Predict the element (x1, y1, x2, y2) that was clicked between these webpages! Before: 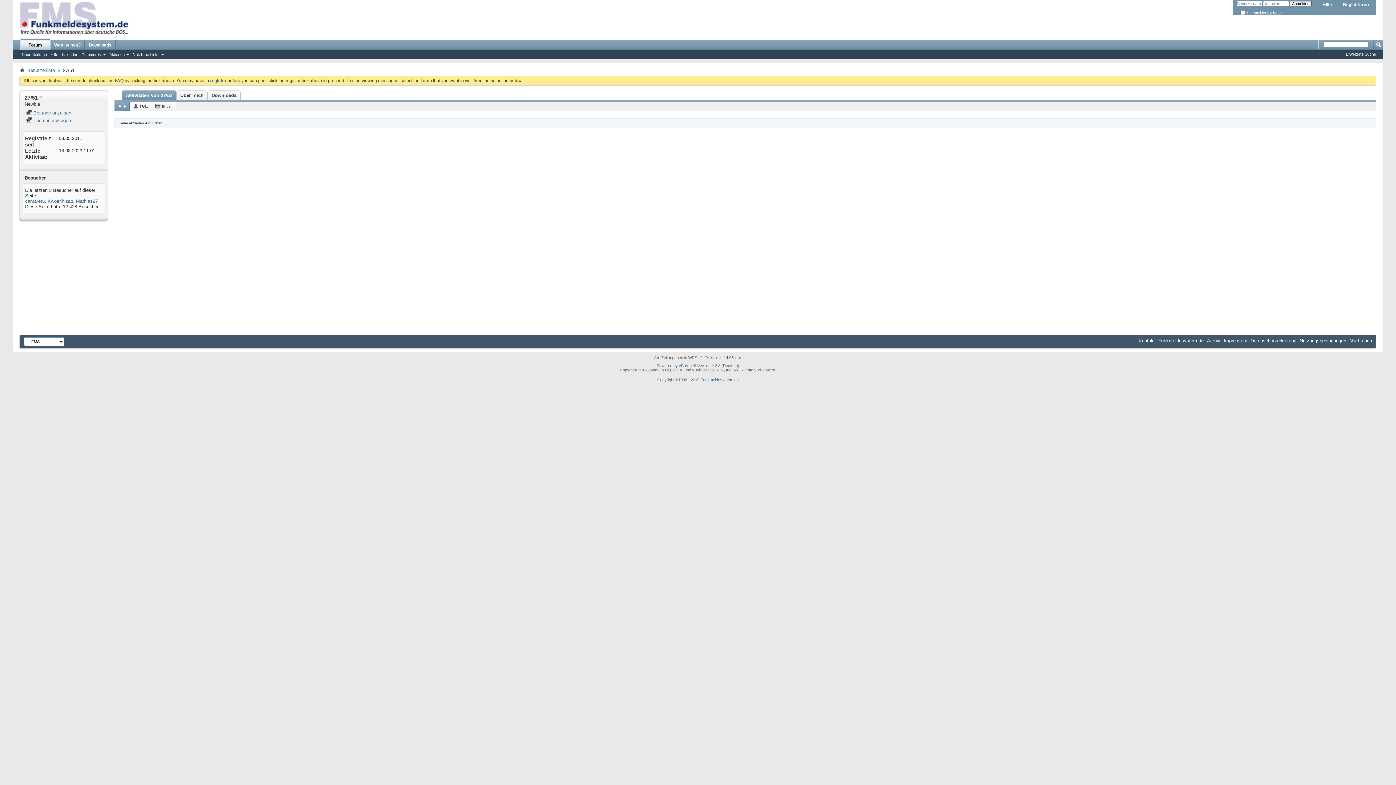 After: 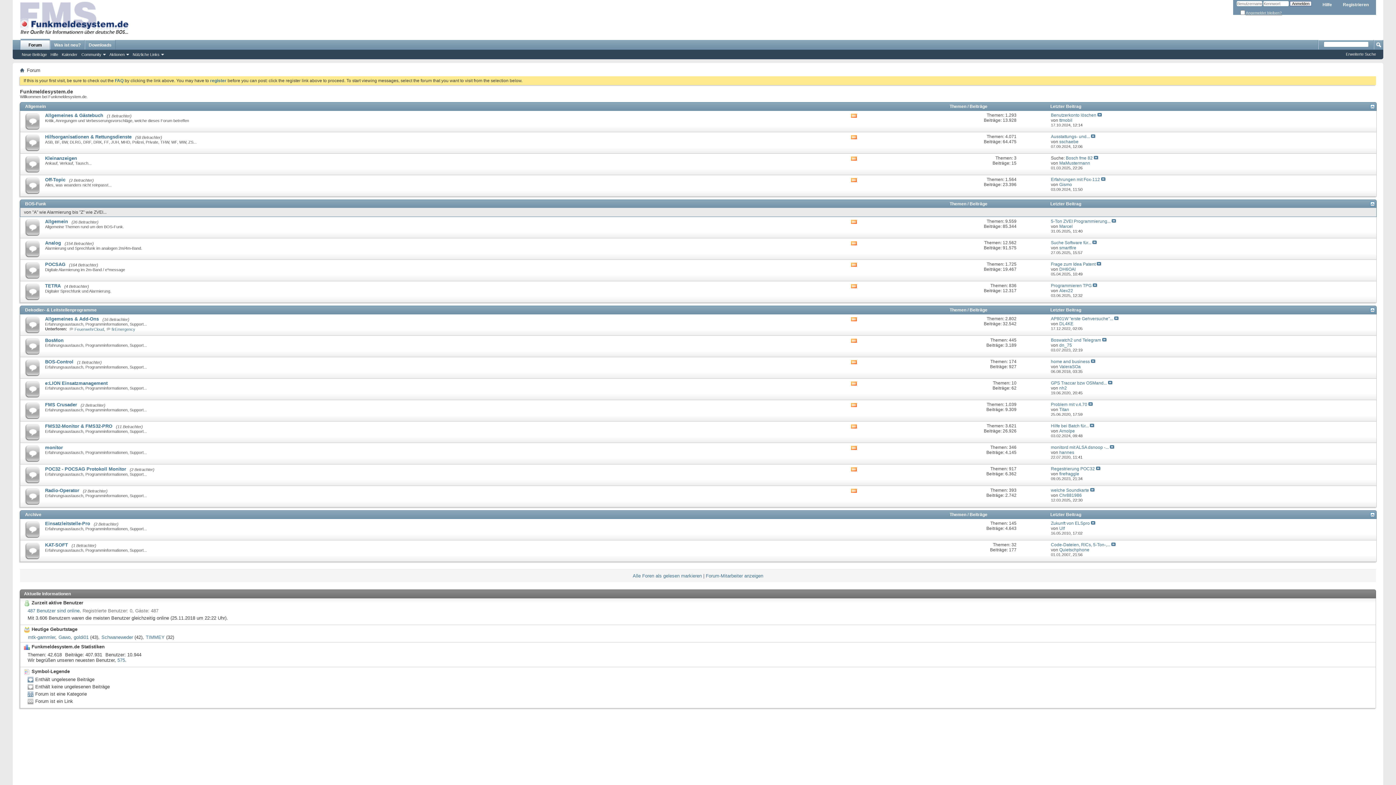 Action: bbox: (20, 67, 24, 73)